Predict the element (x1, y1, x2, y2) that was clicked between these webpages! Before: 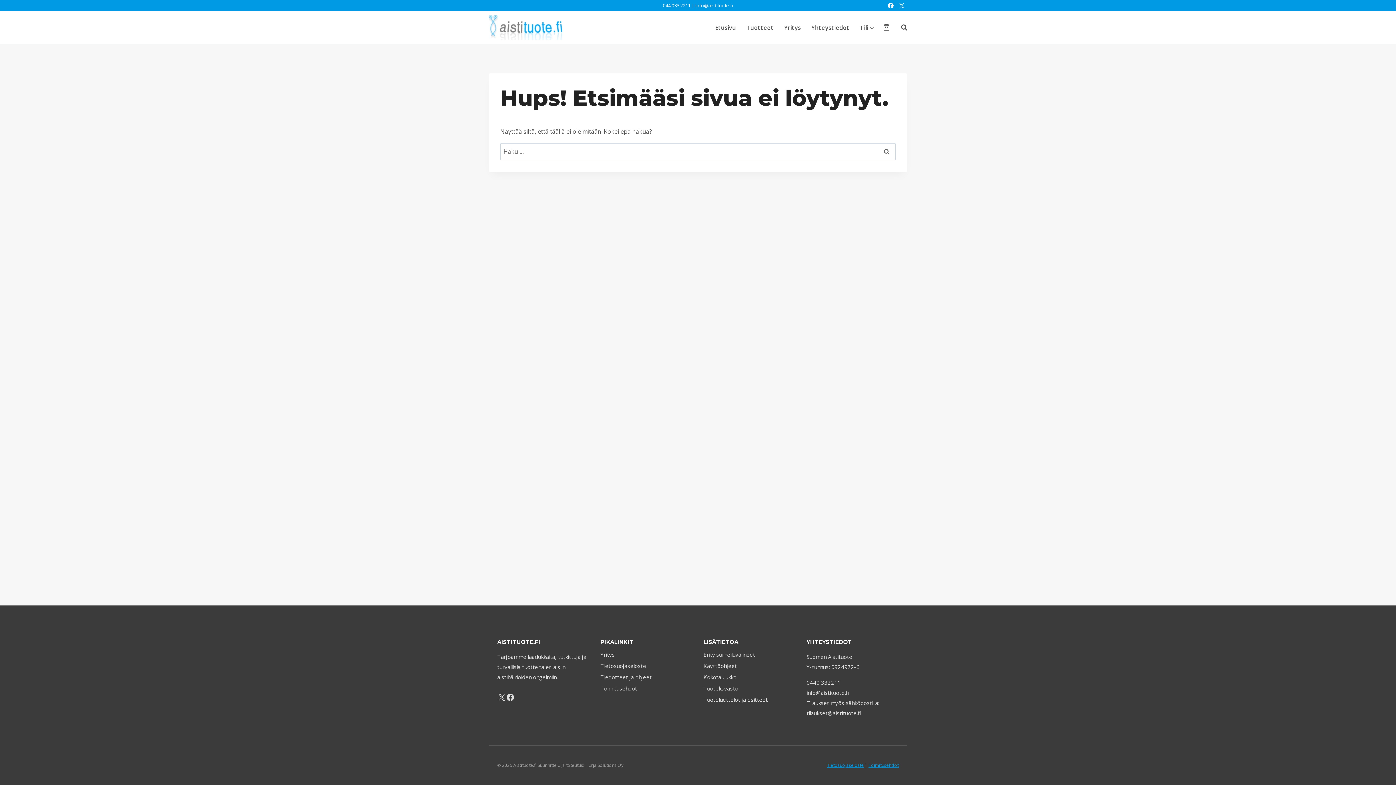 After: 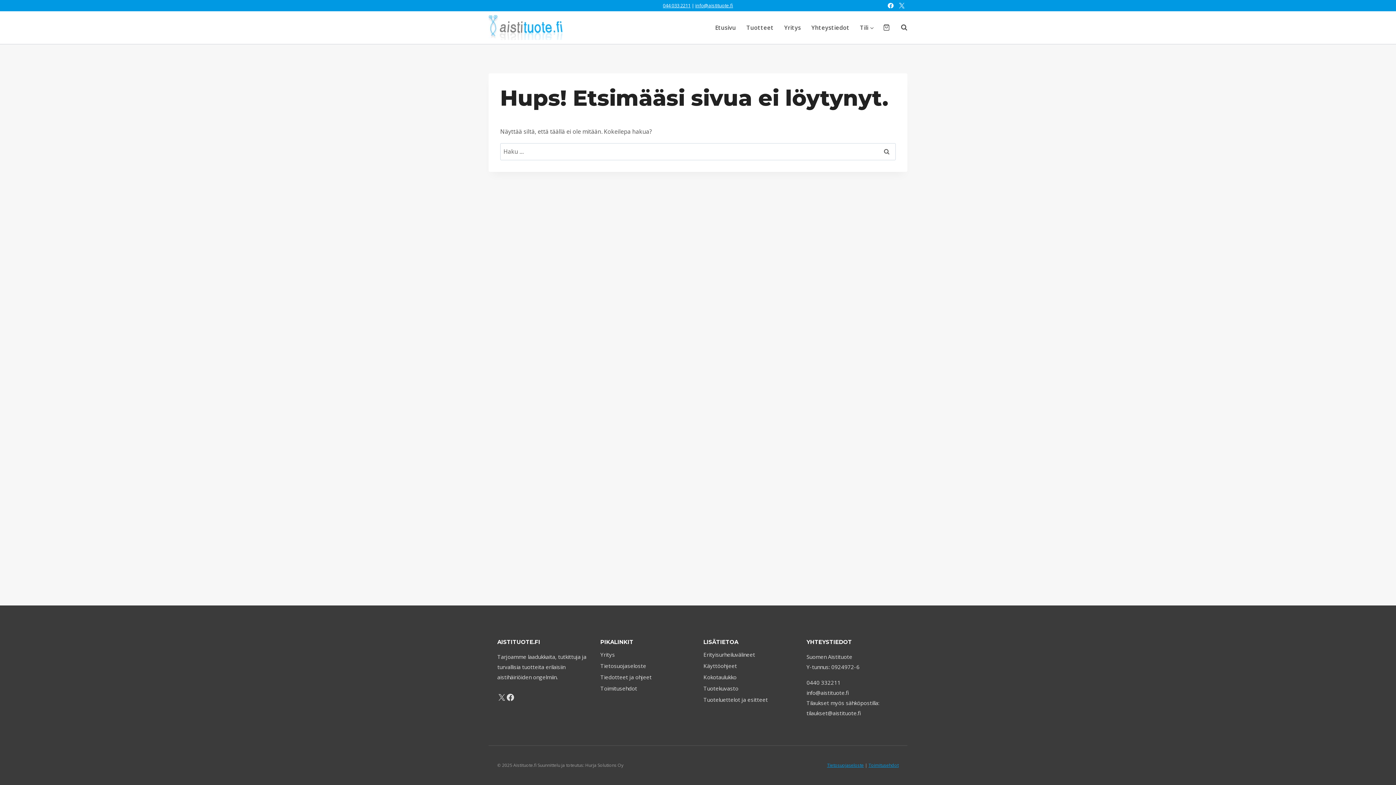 Action: bbox: (695, 2, 733, 8) label: info@aistituote.fi